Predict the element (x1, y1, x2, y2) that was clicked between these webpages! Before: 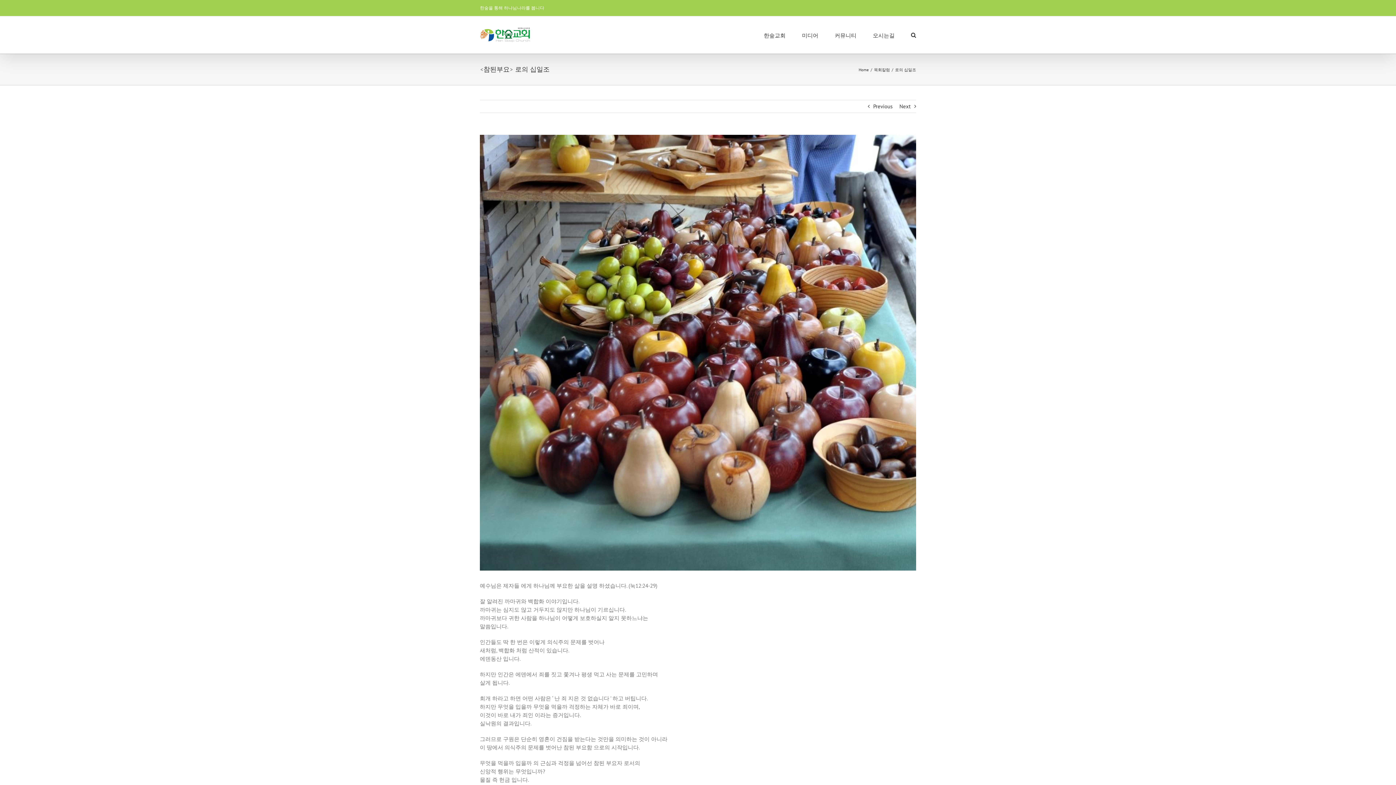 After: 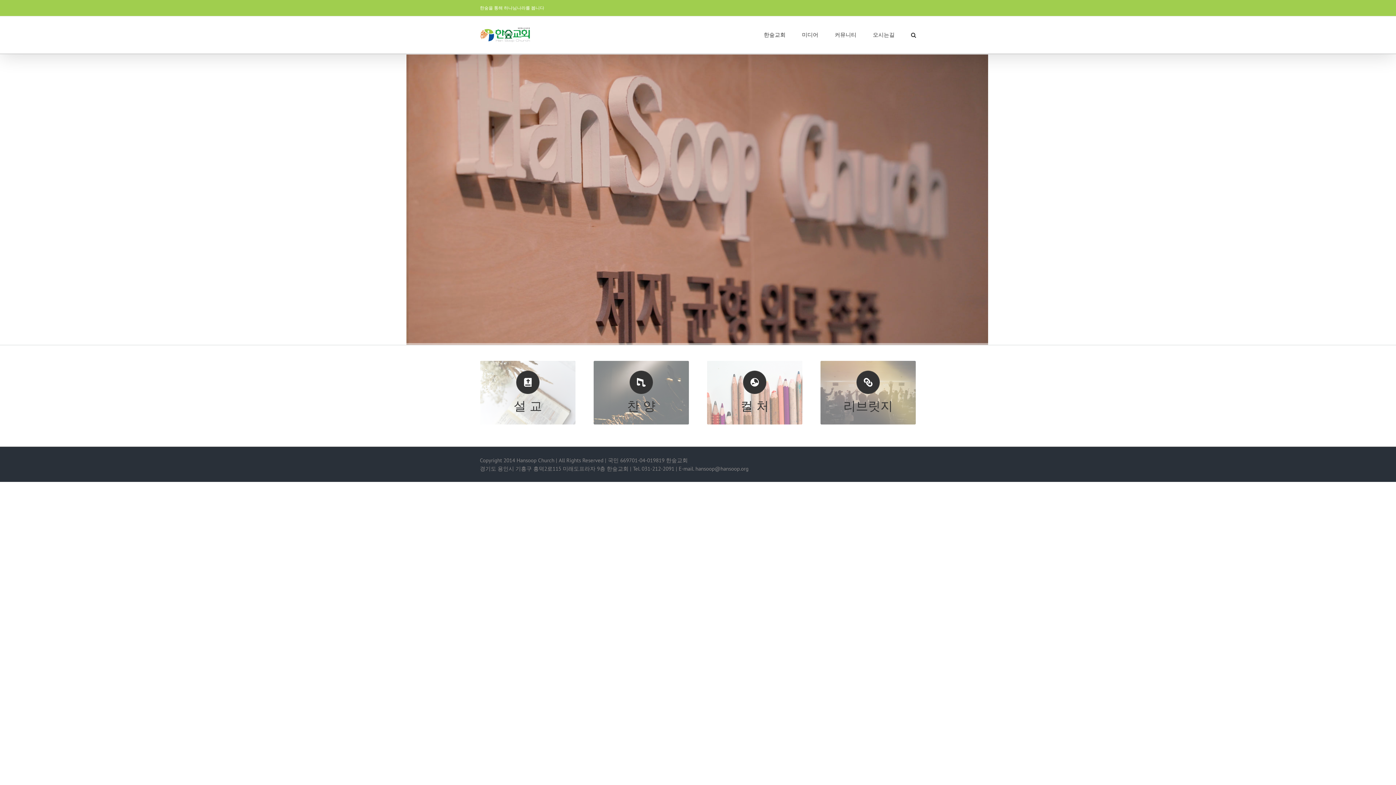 Action: bbox: (480, 27, 530, 42)